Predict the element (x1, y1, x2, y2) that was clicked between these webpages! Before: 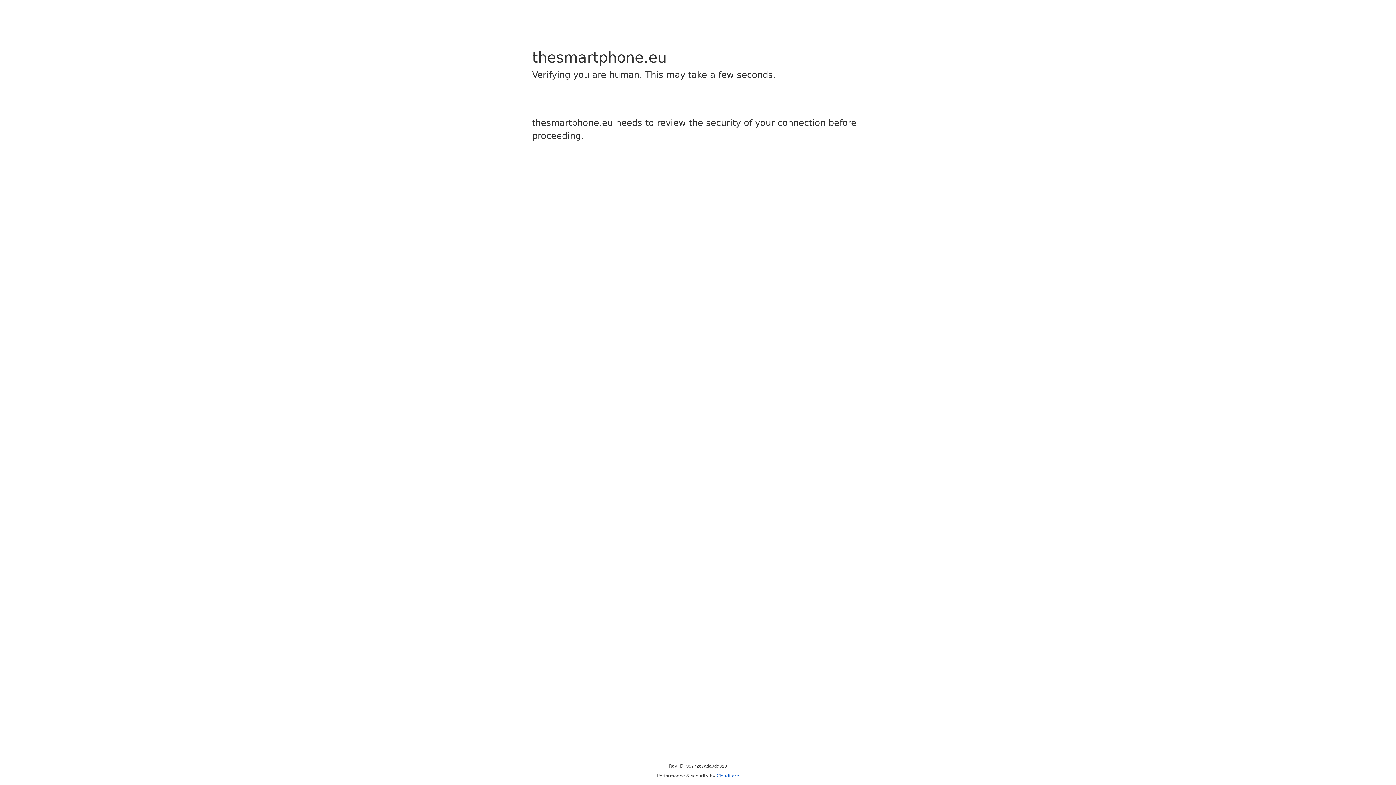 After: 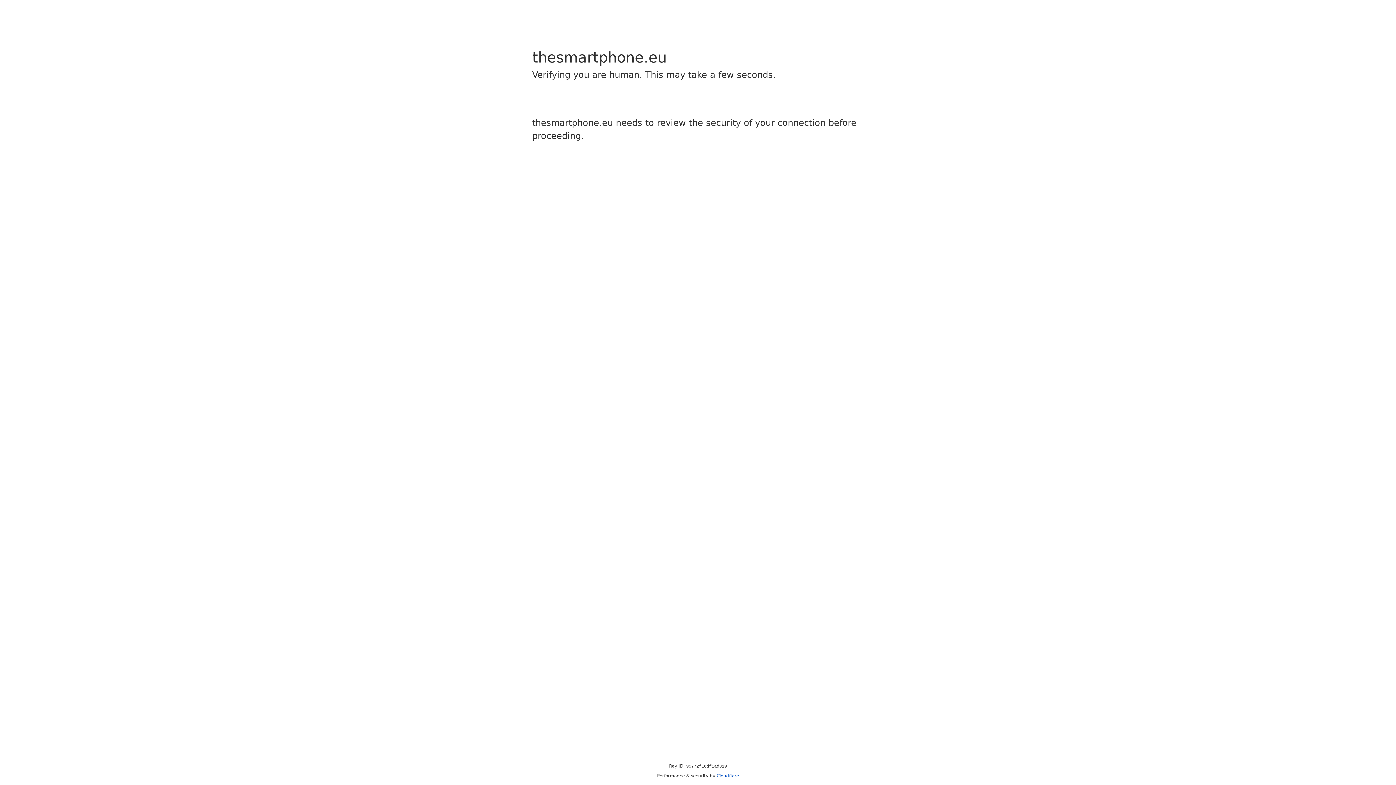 Action: label: Cloudflare bbox: (716, 773, 739, 778)